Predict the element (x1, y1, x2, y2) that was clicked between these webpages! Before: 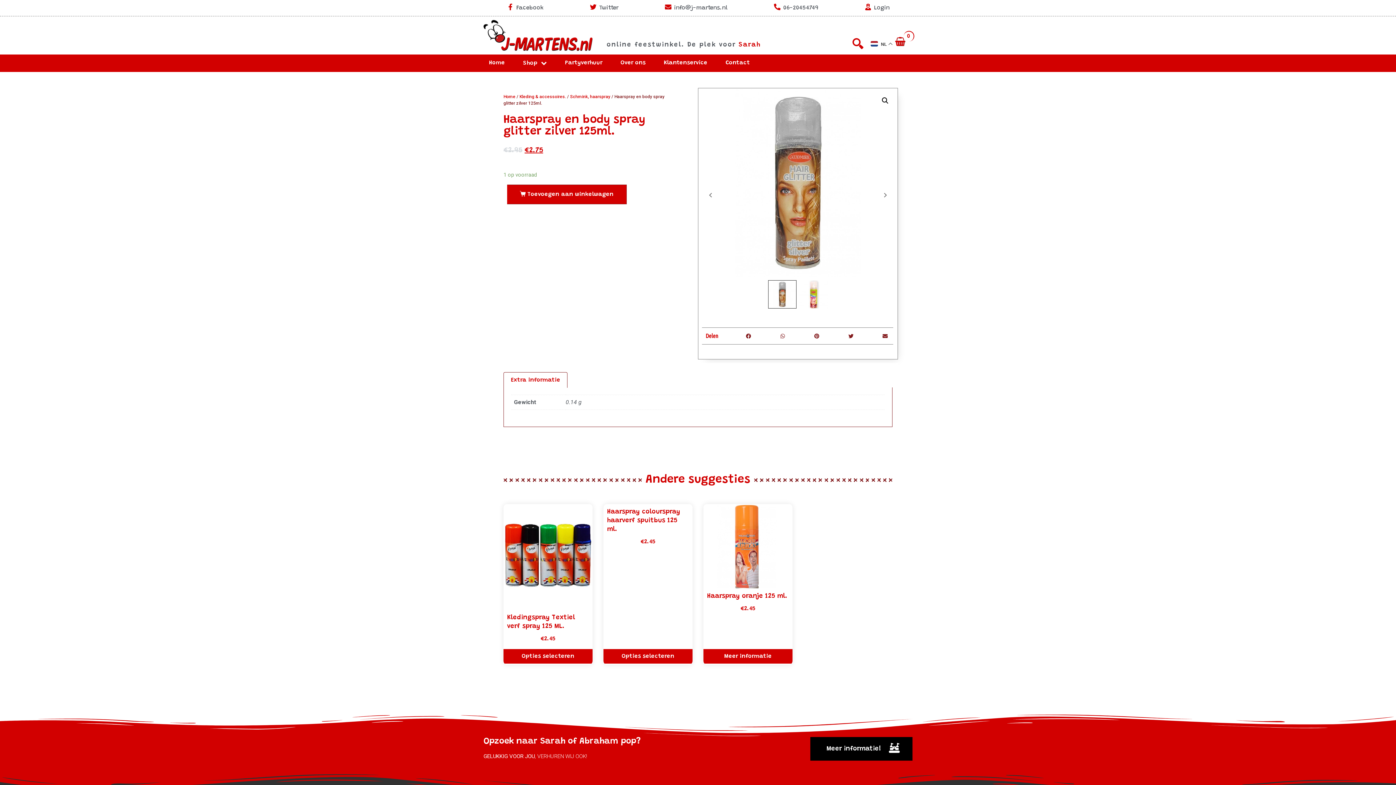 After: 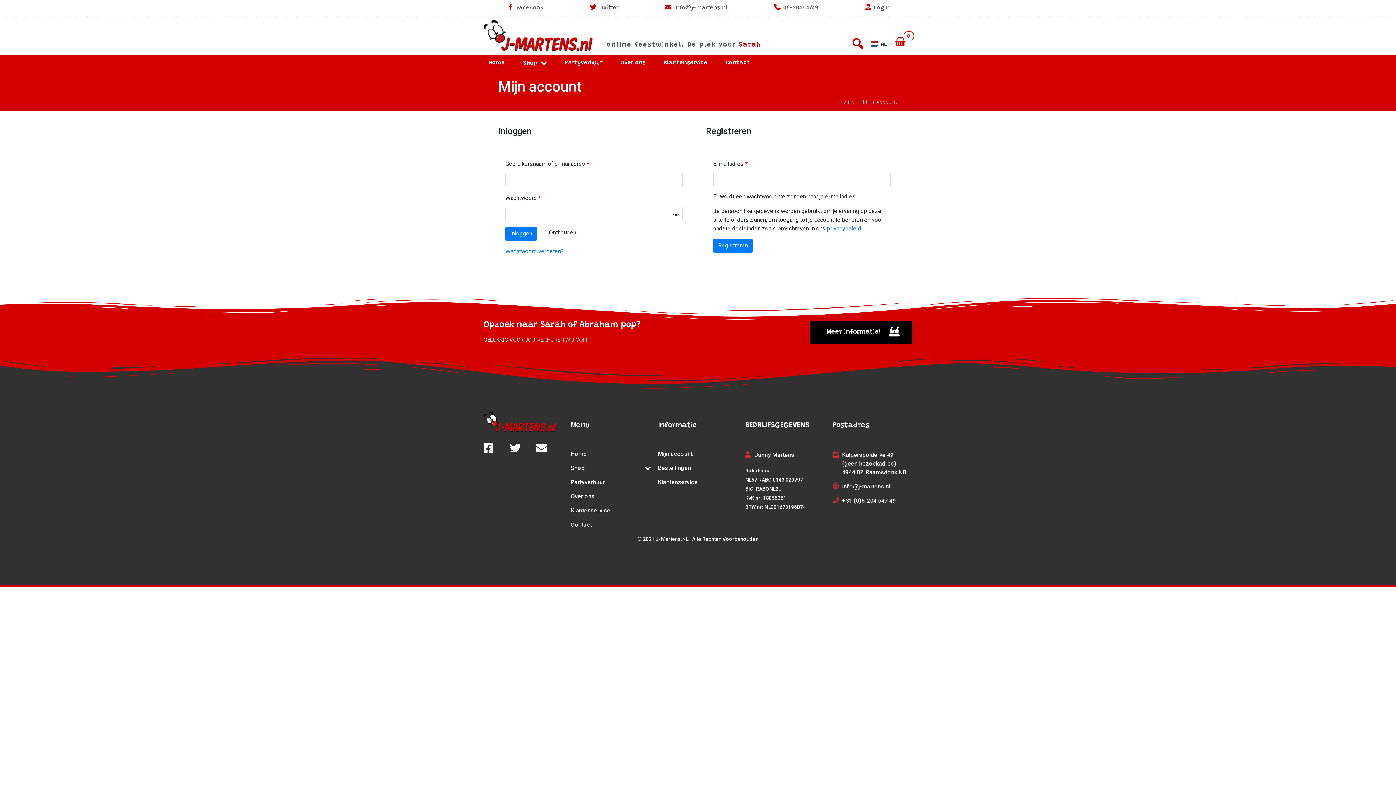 Action: bbox: (864, 3, 889, 12) label: Login